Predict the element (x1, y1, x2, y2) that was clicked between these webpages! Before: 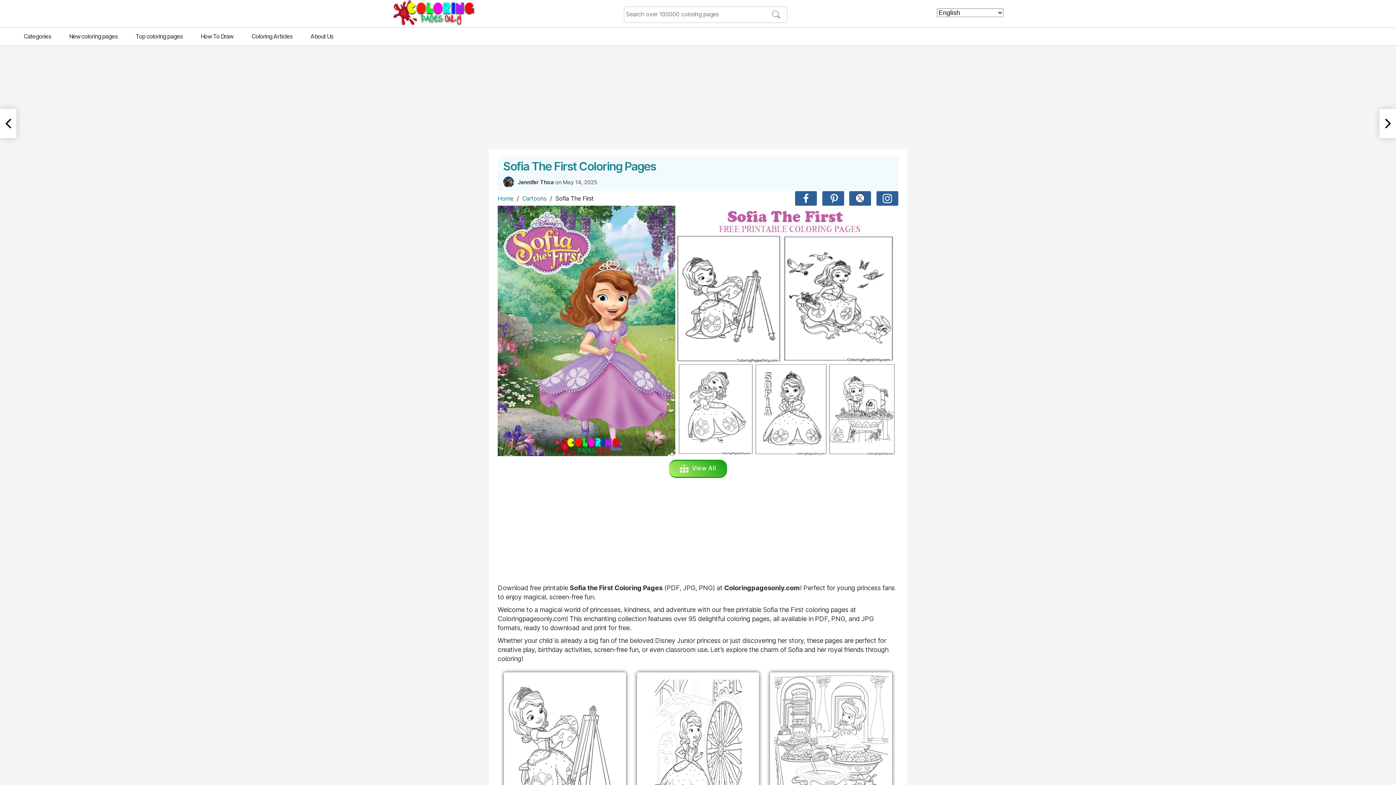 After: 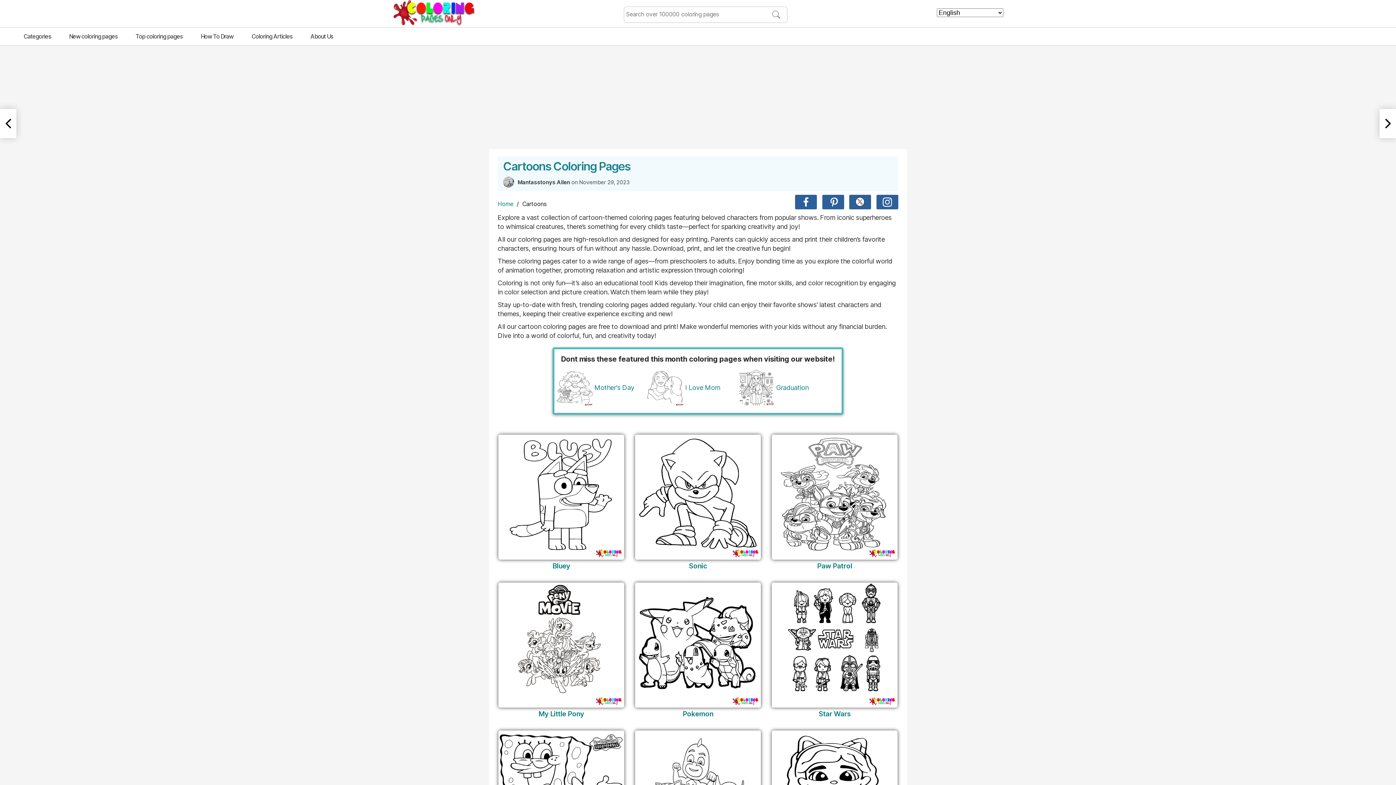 Action: bbox: (522, 194, 546, 202) label: Cartoons